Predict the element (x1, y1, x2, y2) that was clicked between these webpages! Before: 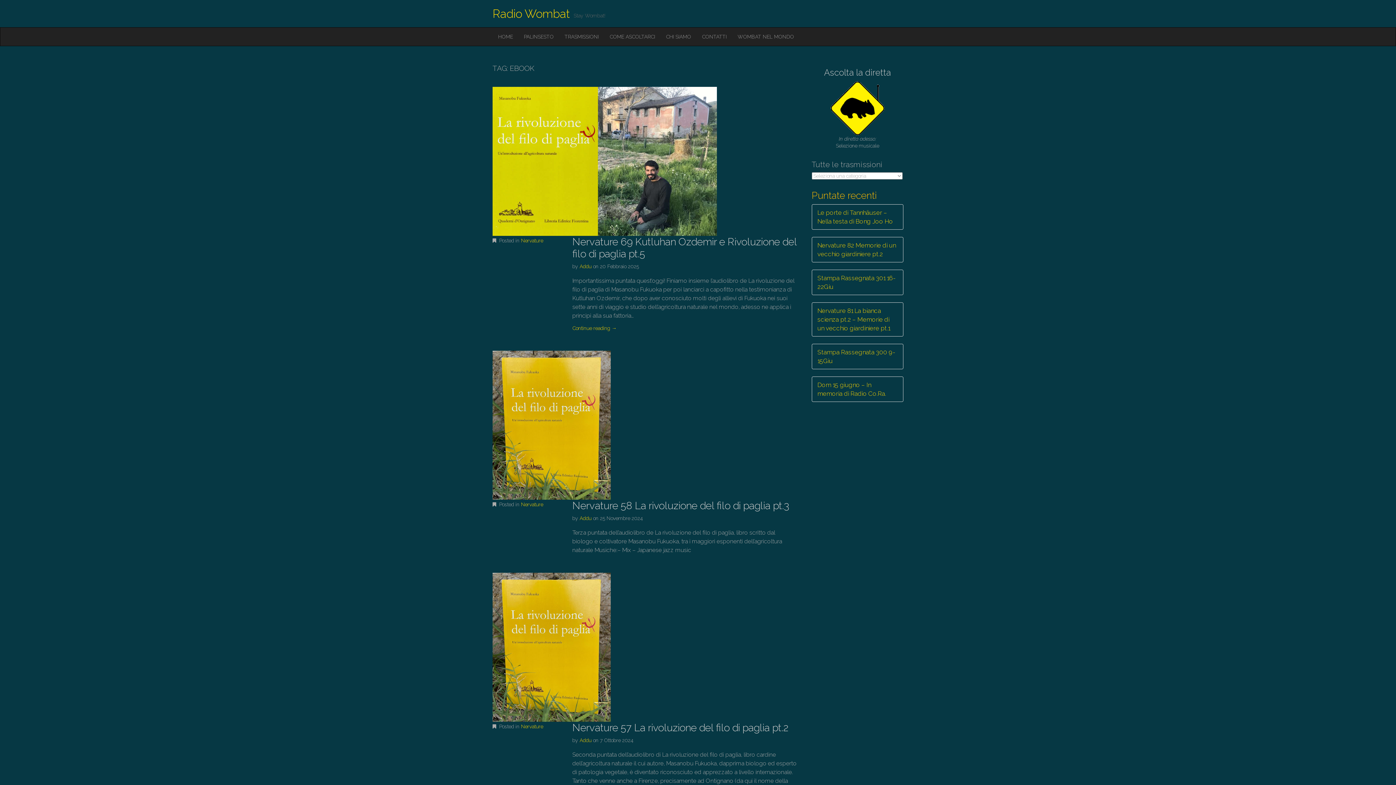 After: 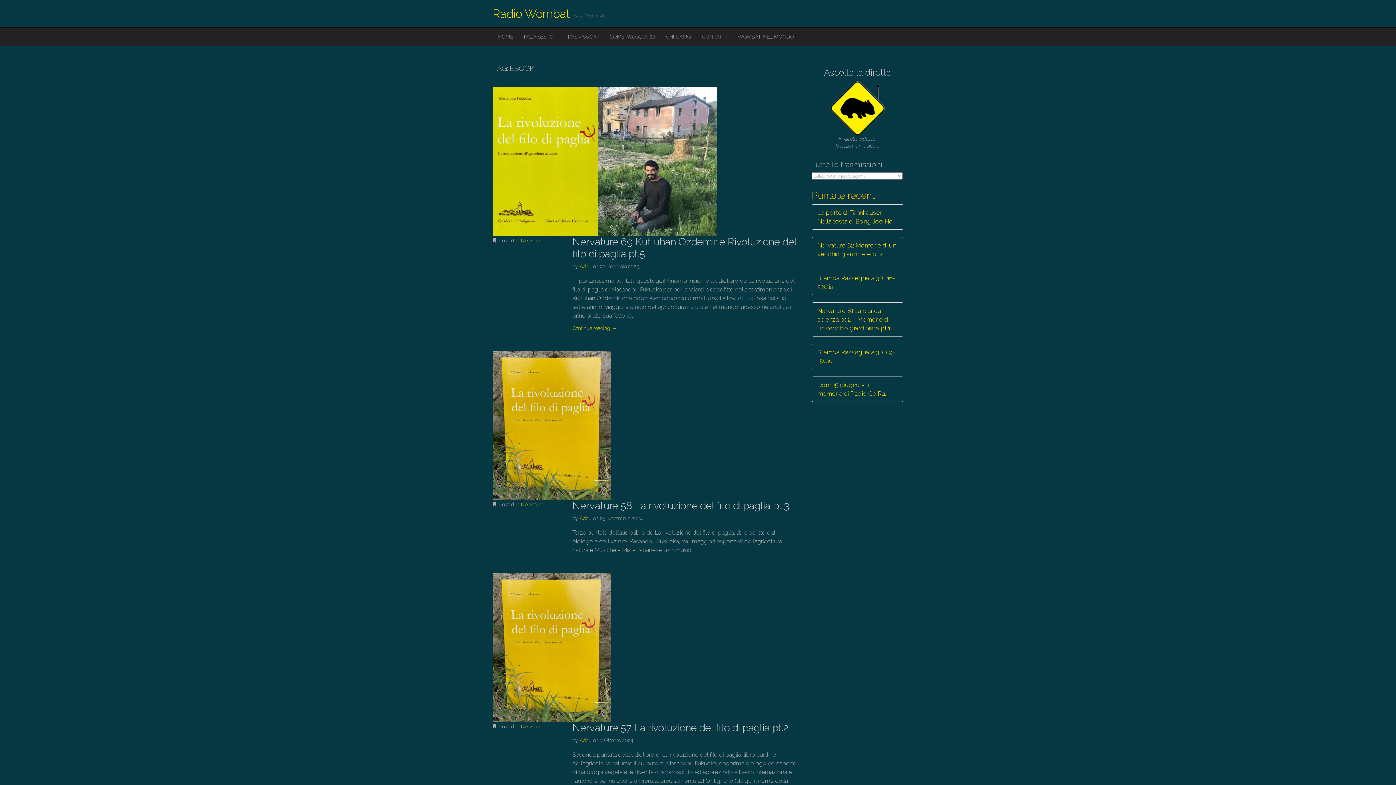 Action: bbox: (830, 104, 885, 110)